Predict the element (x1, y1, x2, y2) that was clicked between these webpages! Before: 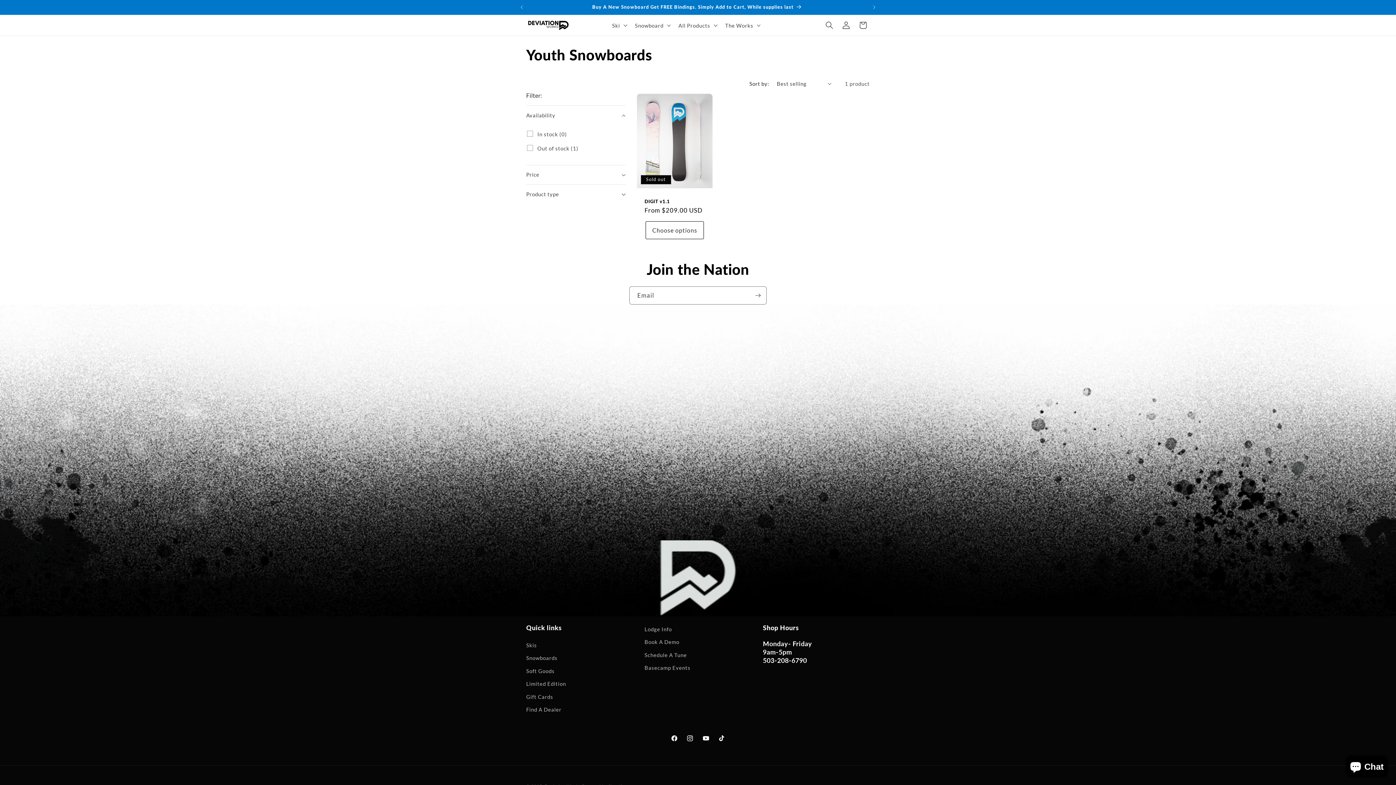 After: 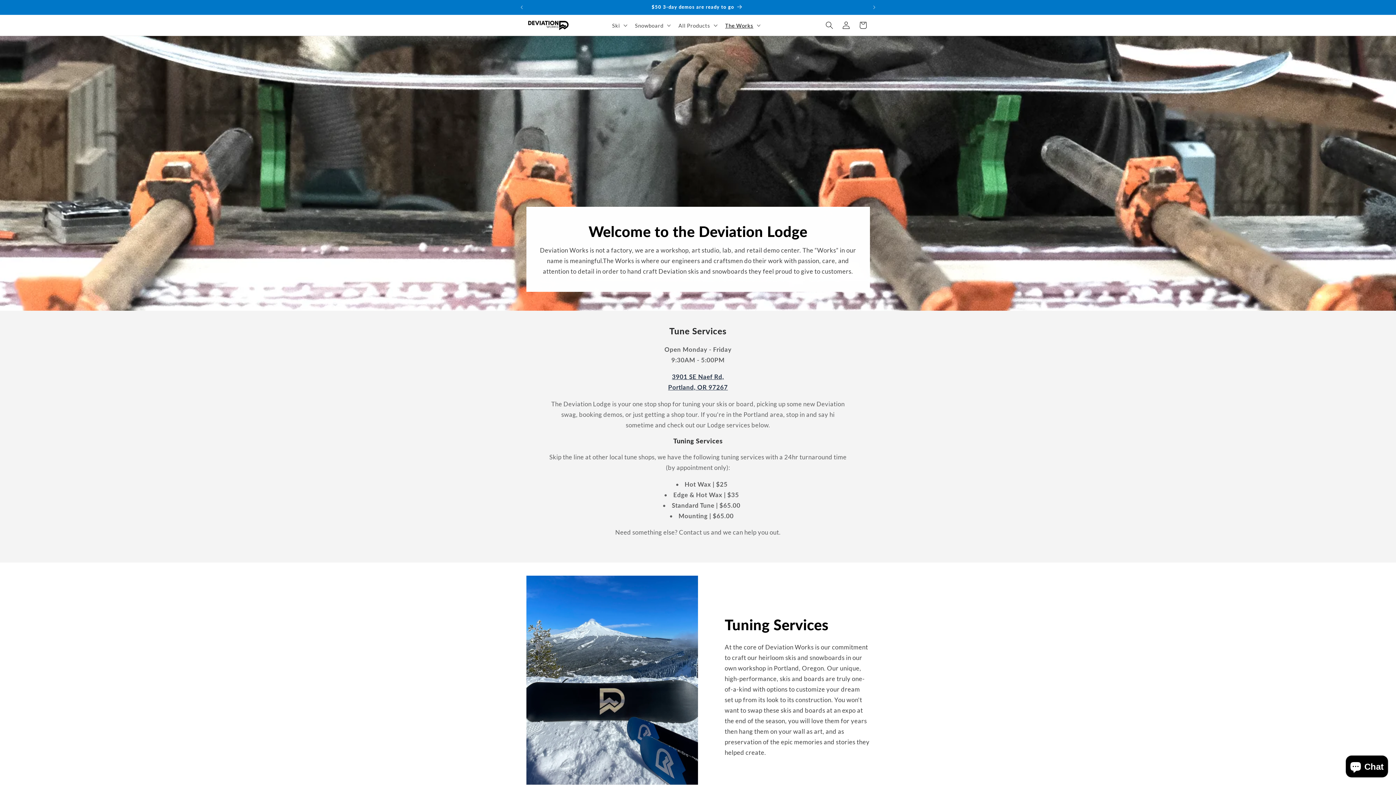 Action: label: Basecamp Events bbox: (644, 661, 690, 674)